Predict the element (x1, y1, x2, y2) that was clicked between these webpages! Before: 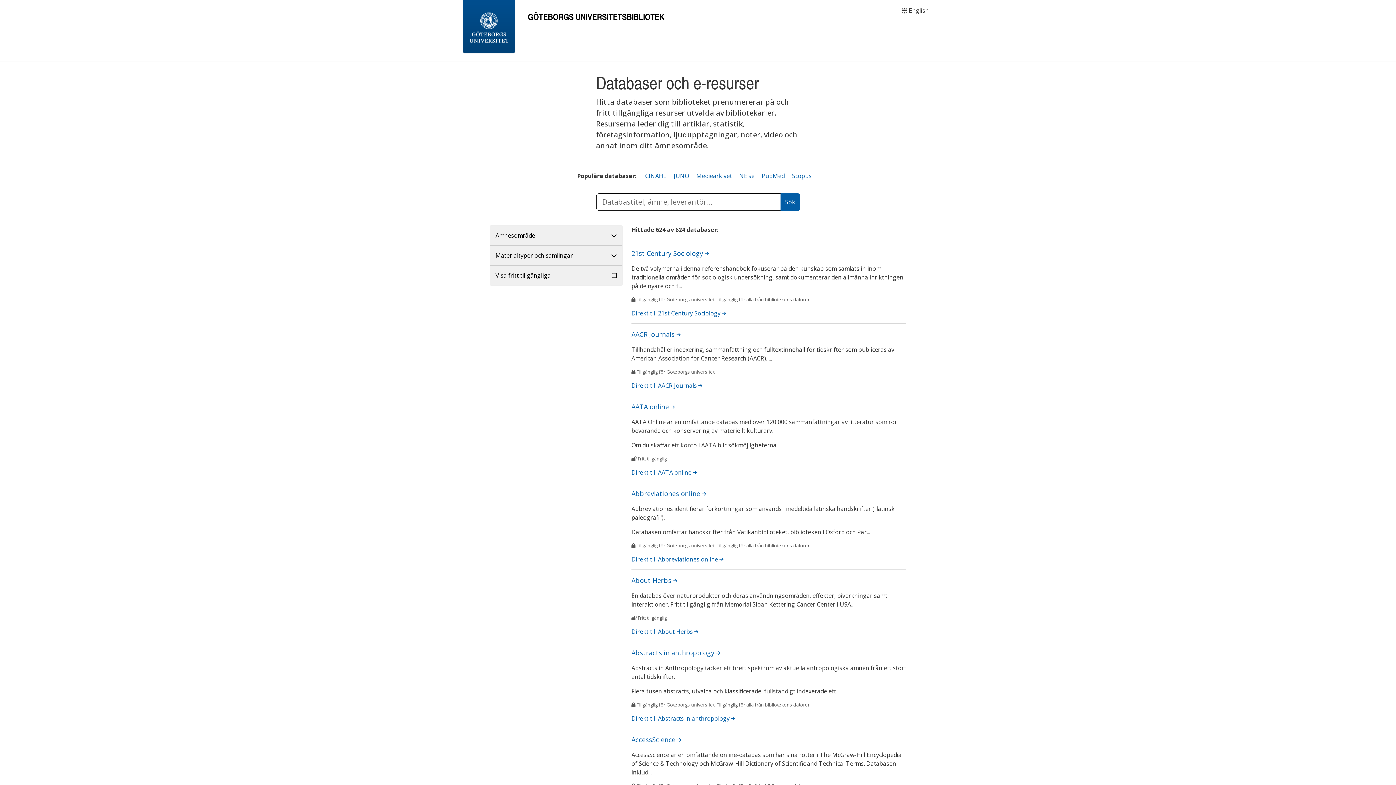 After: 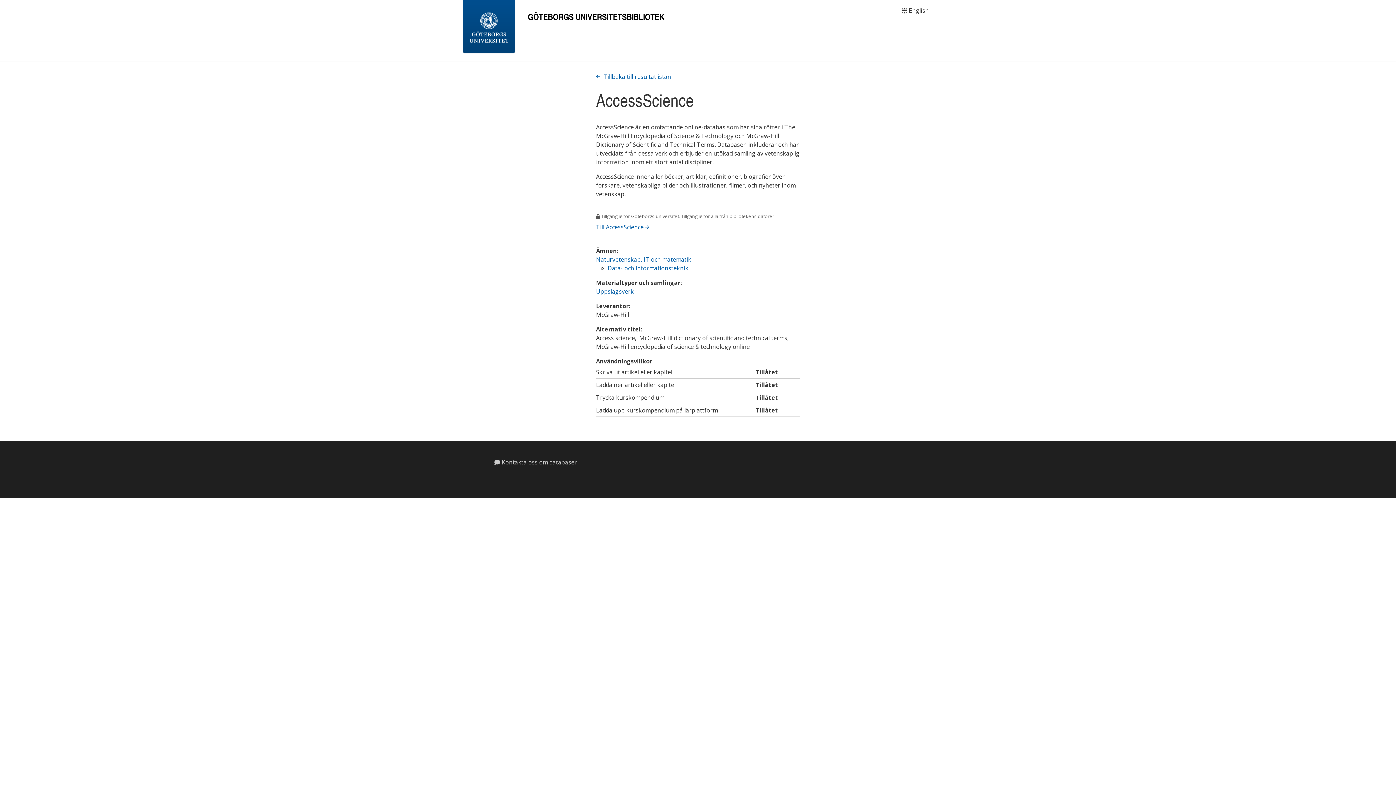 Action: label: AccessScience  bbox: (631, 735, 681, 744)